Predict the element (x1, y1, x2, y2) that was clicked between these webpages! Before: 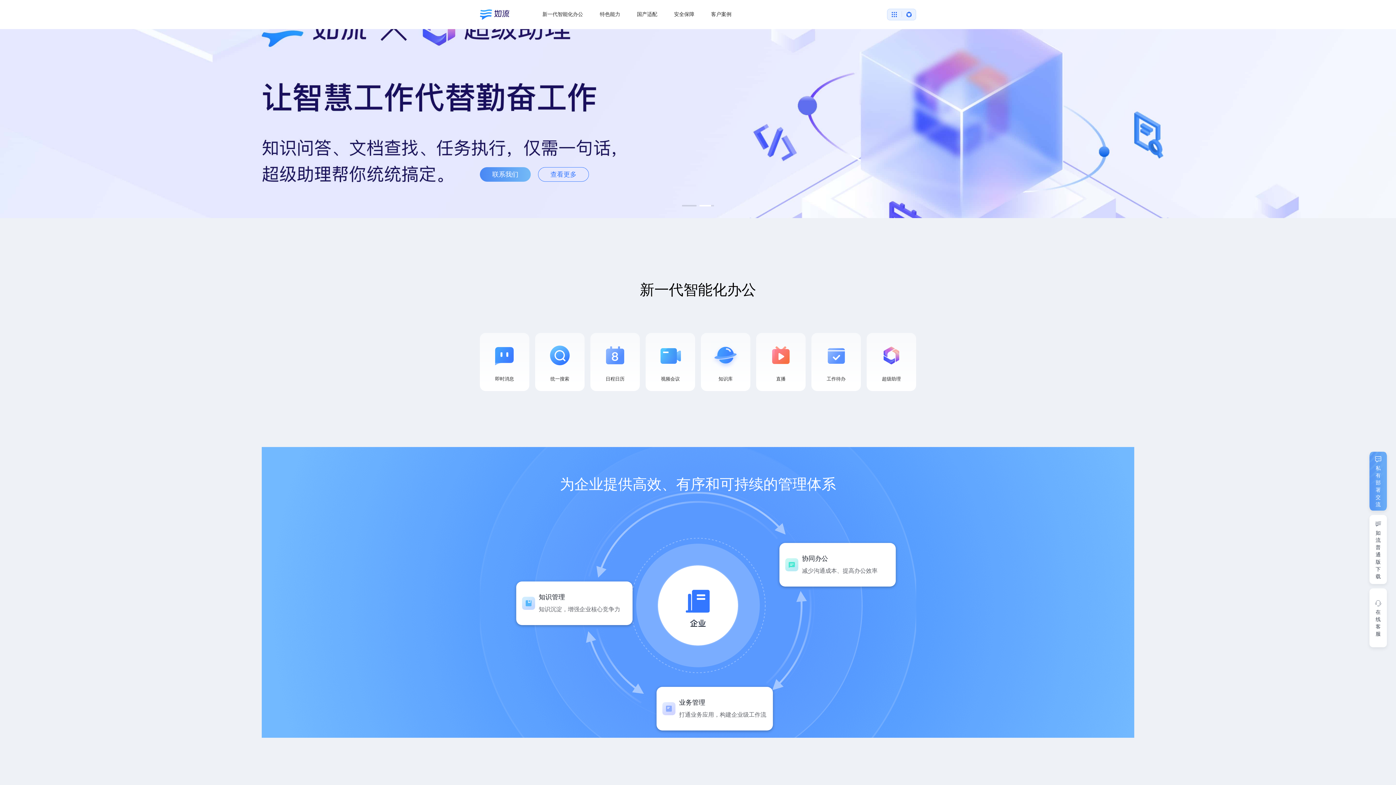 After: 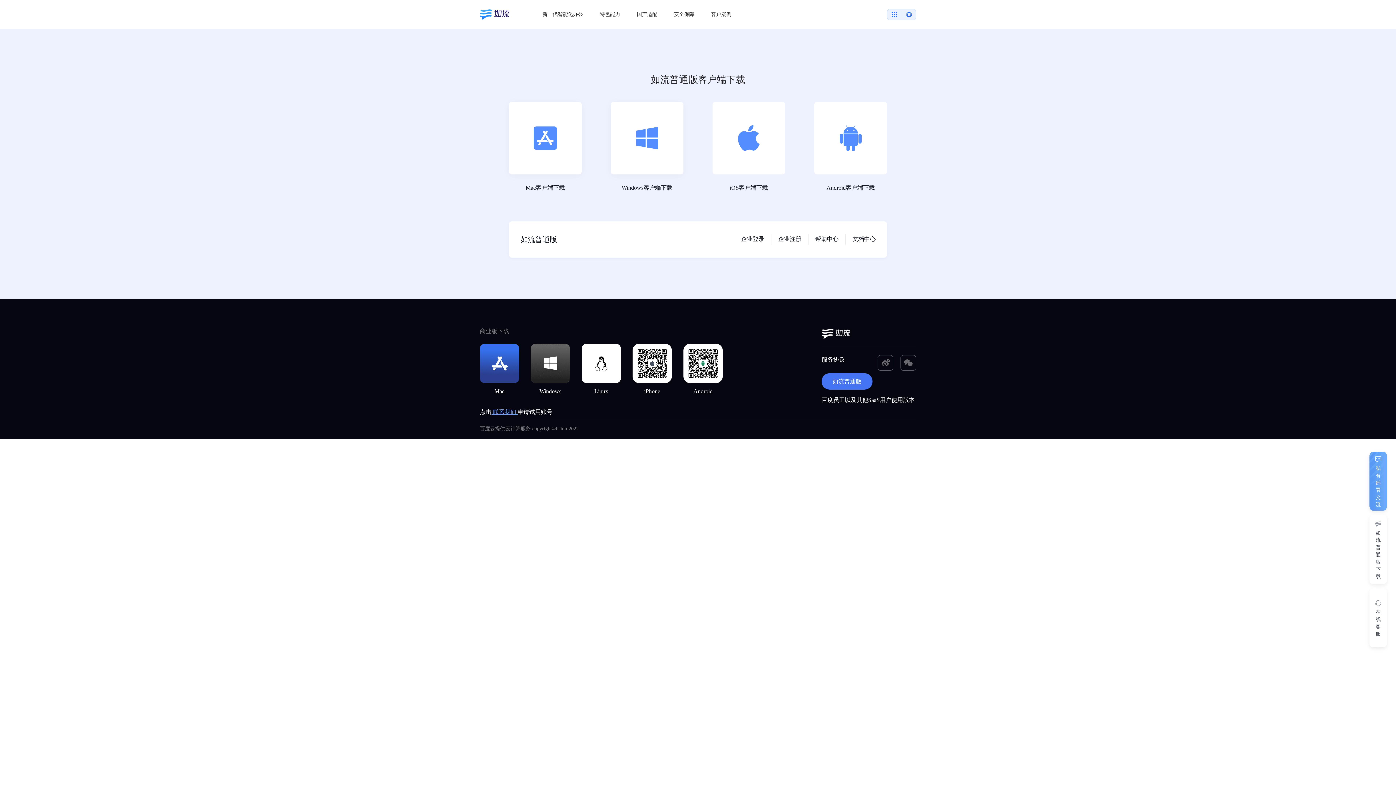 Action: label: 如流普通版下载 bbox: (1369, 515, 1387, 584)